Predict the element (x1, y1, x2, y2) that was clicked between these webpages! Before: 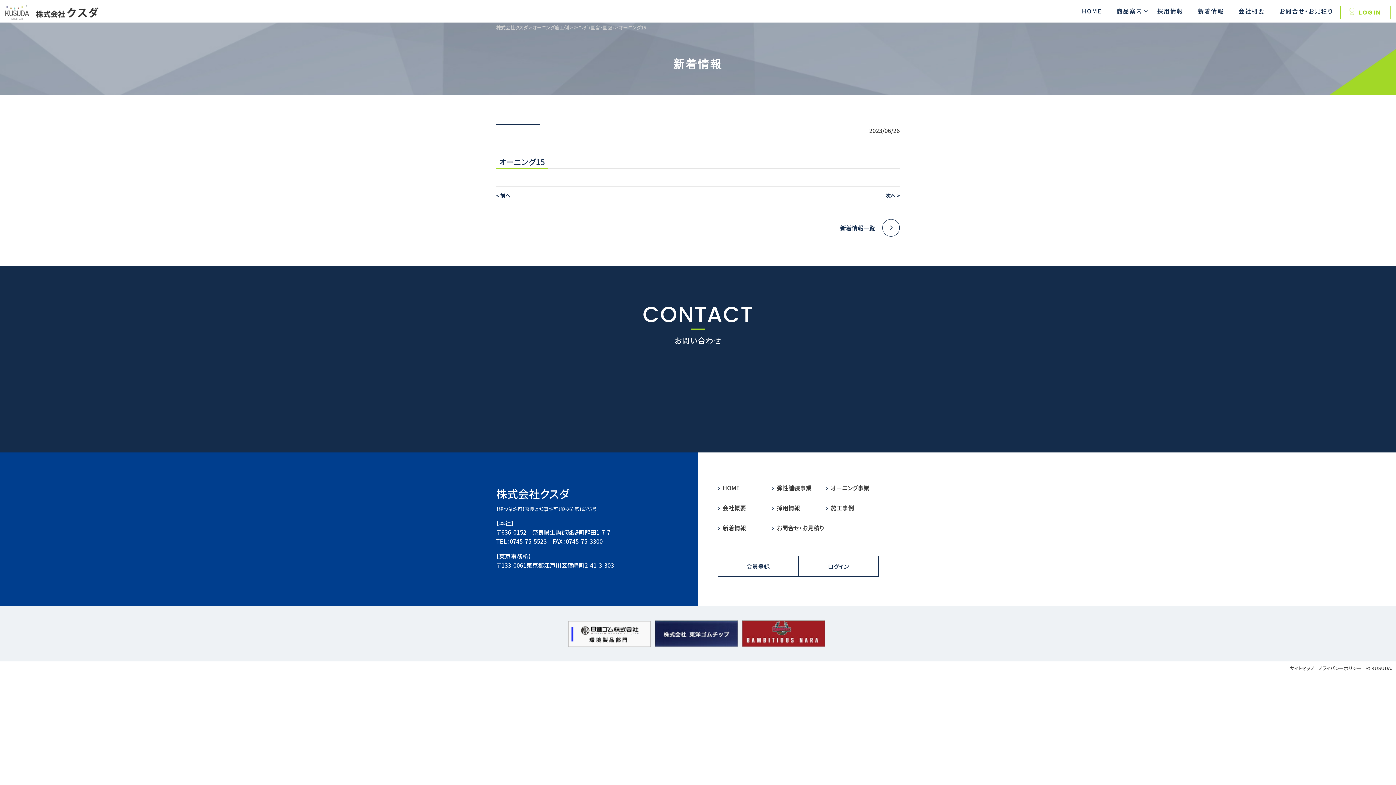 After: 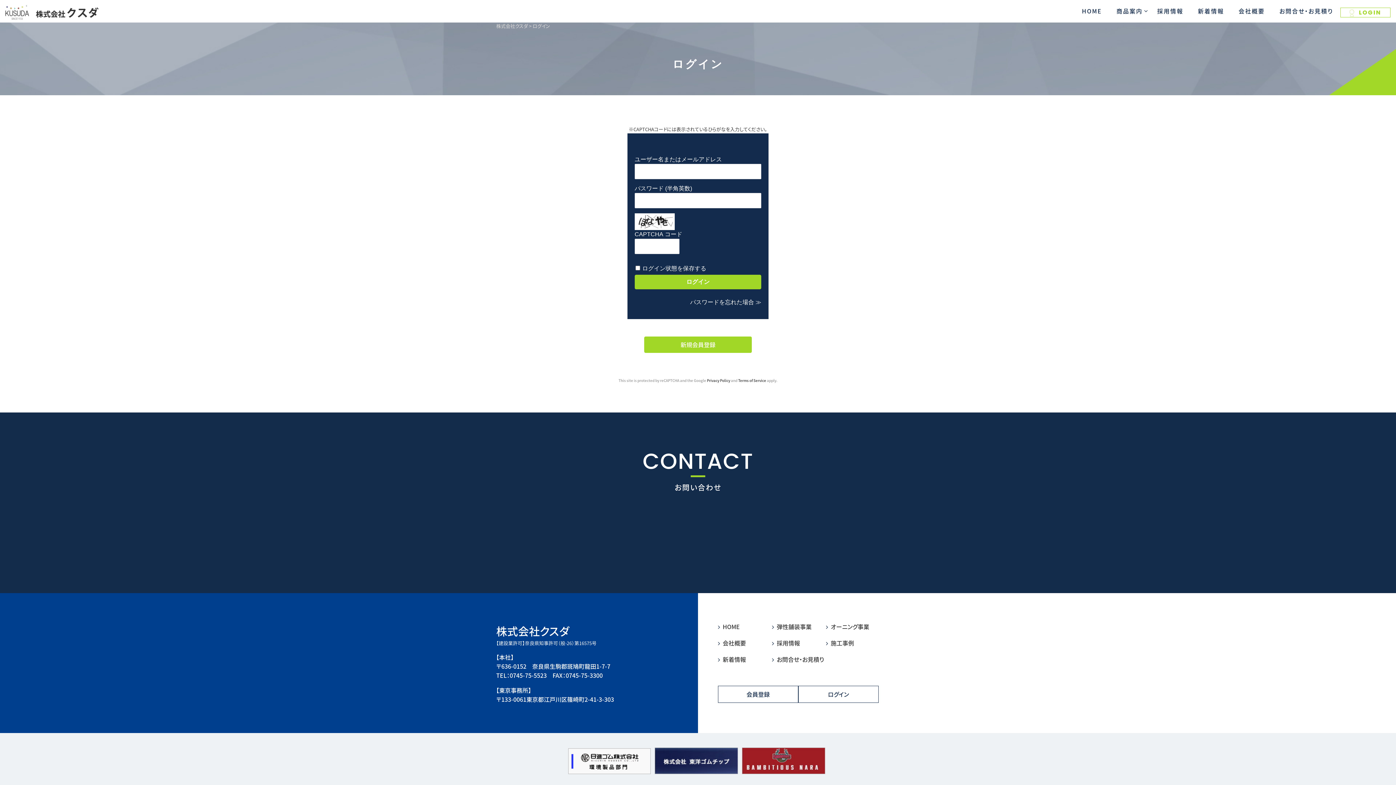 Action: label: オーニング施工例 bbox: (532, 24, 569, 30)